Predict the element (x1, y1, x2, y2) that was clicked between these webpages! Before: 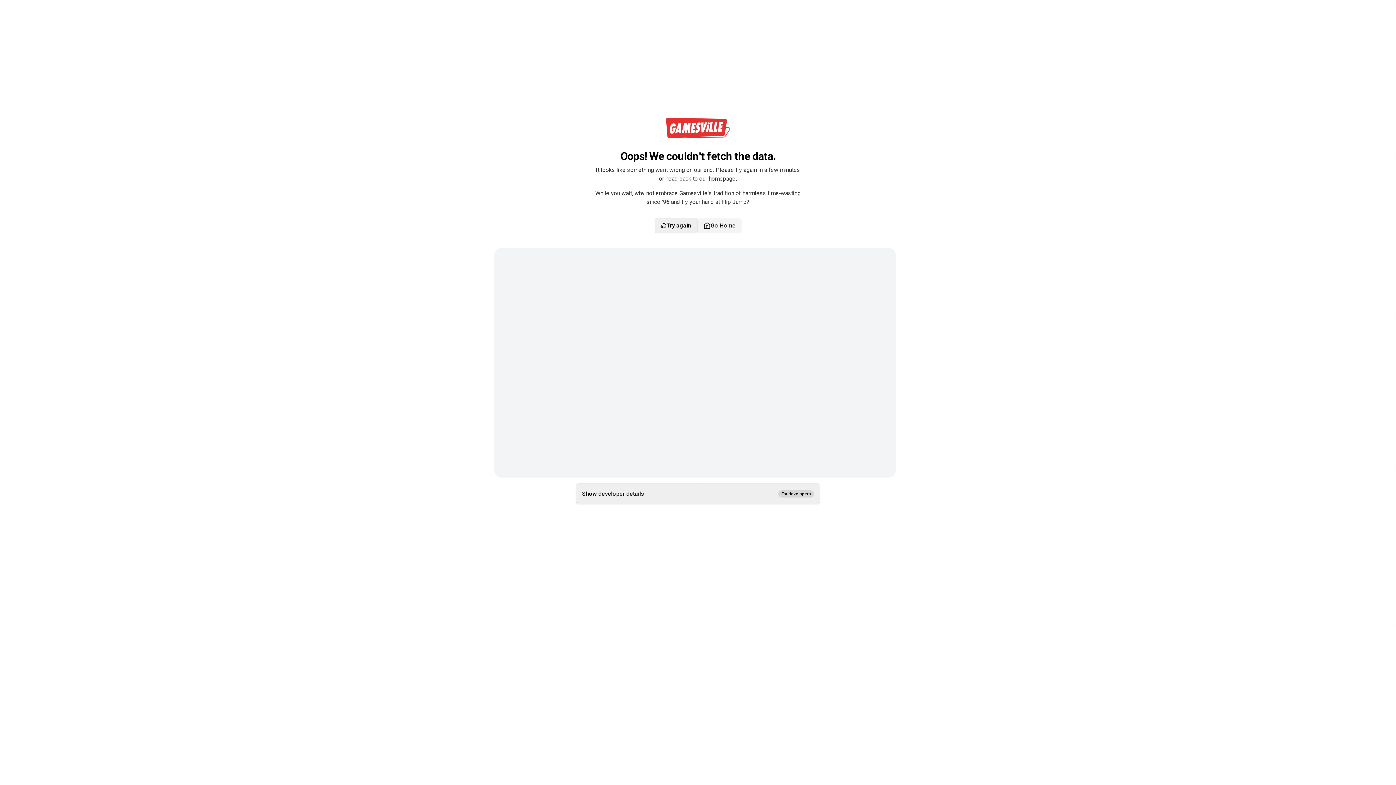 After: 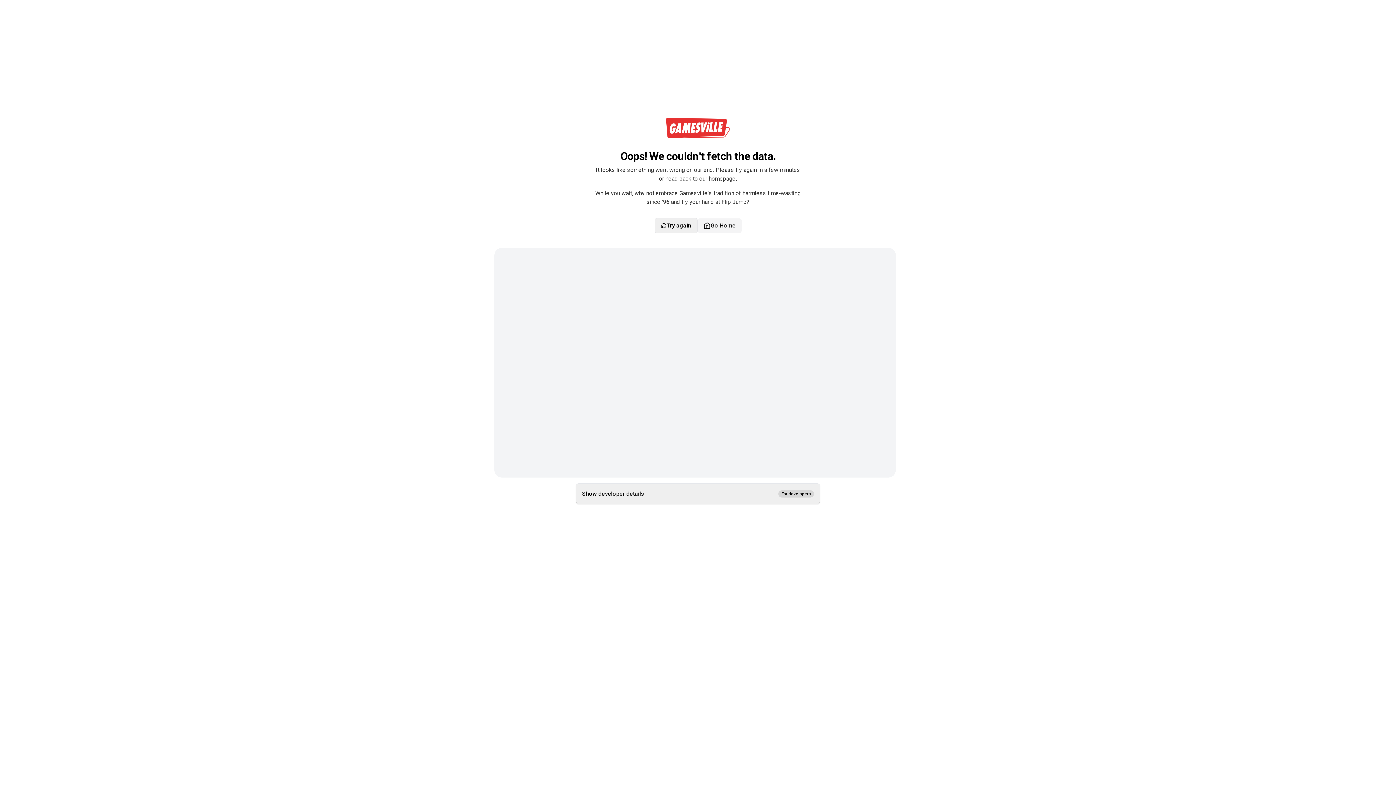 Action: label: Go Home bbox: (697, 218, 741, 233)